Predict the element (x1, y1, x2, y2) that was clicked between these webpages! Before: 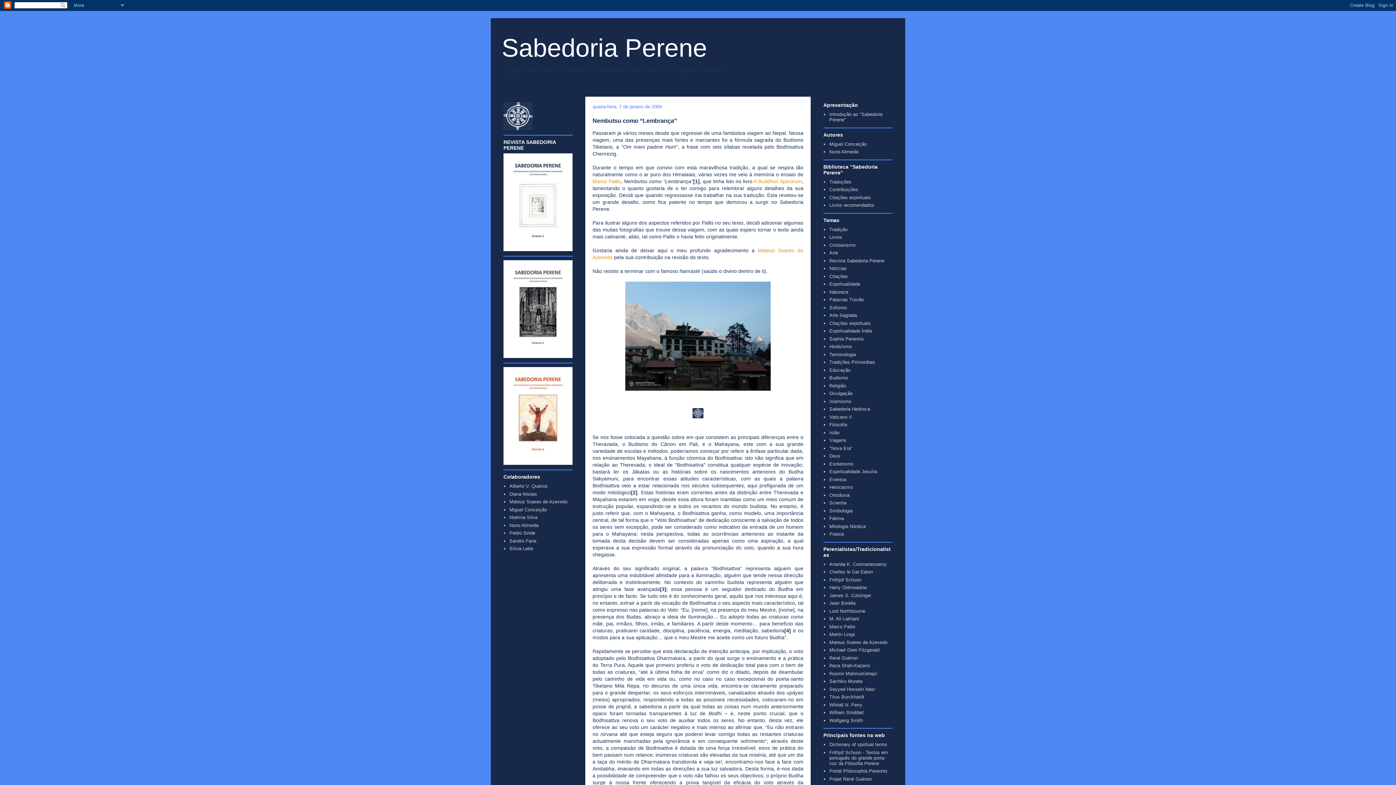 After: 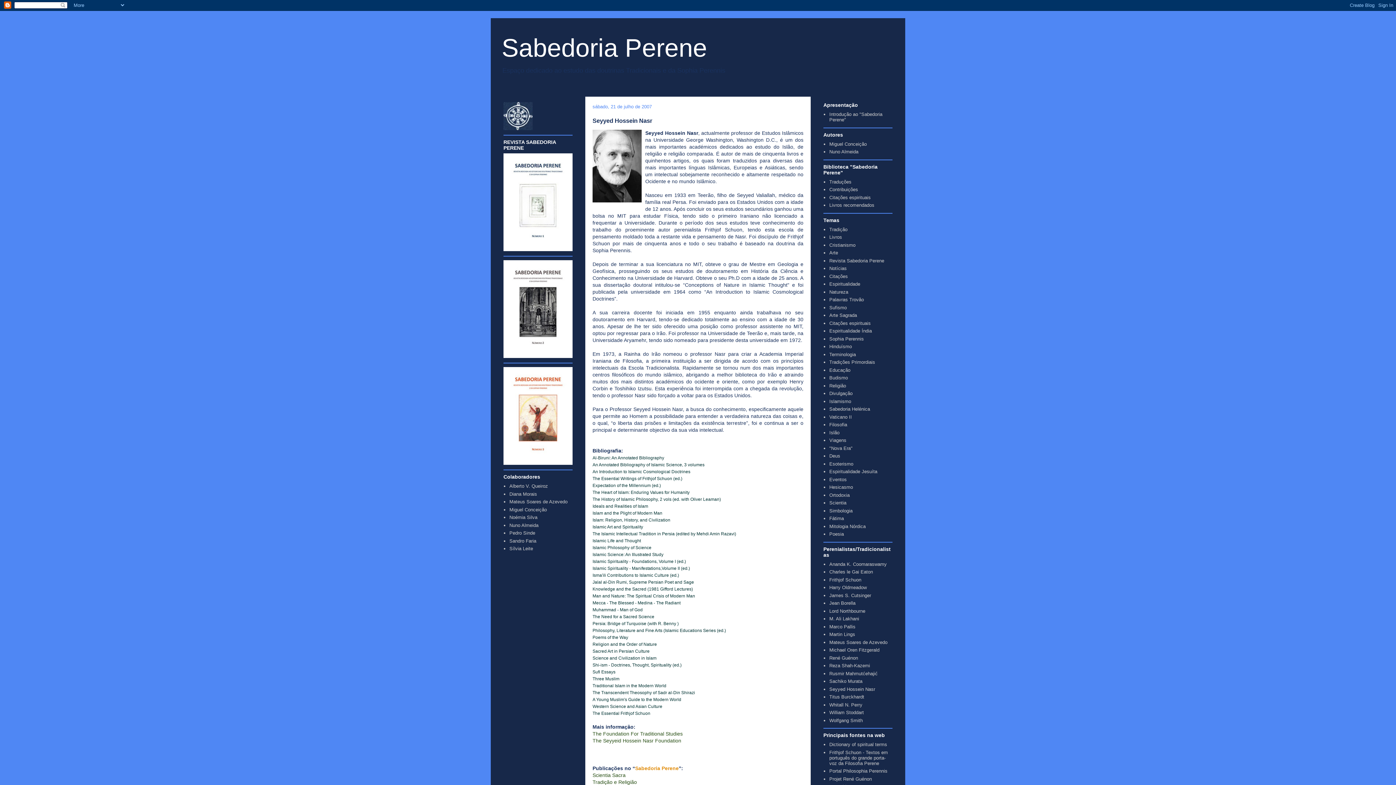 Action: label: Seyyed Hossein Nasr bbox: (829, 686, 875, 692)